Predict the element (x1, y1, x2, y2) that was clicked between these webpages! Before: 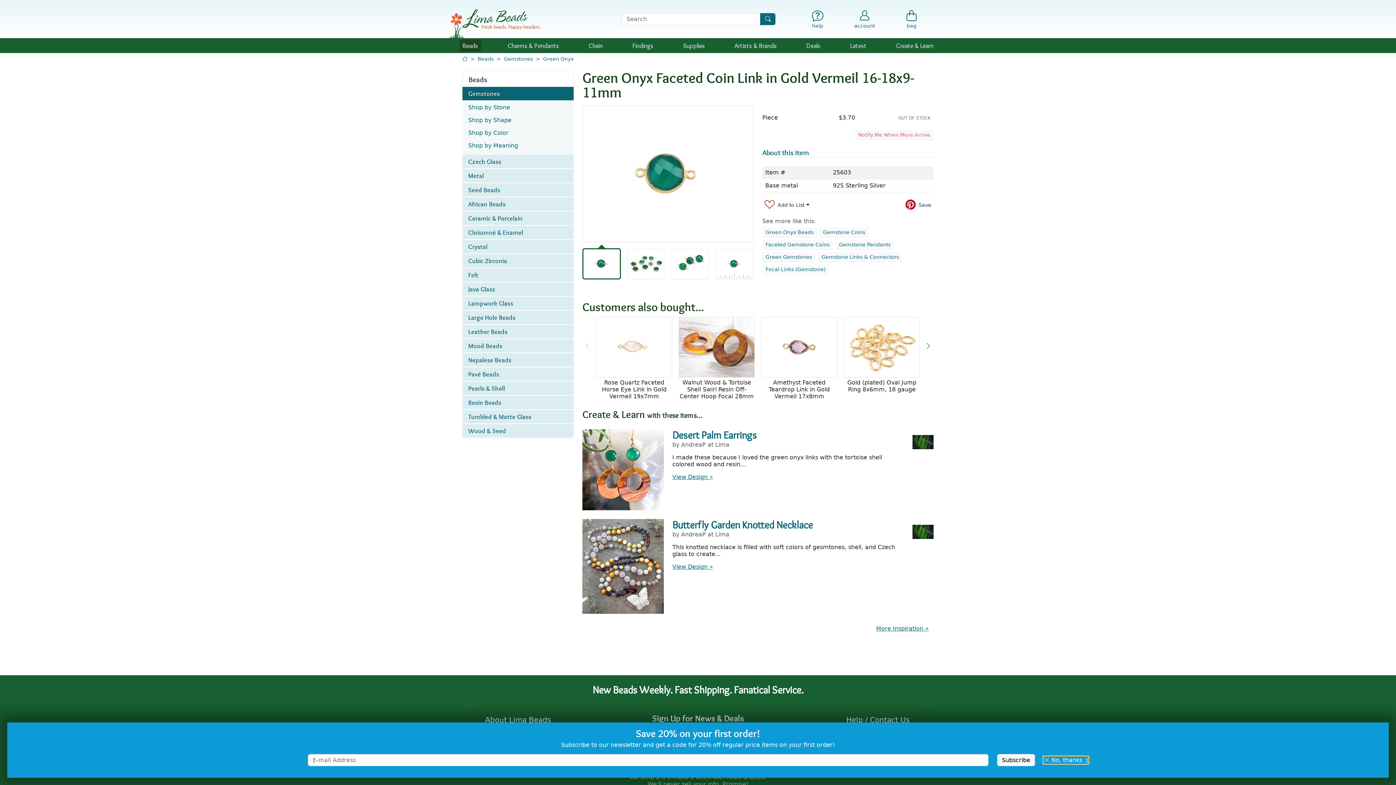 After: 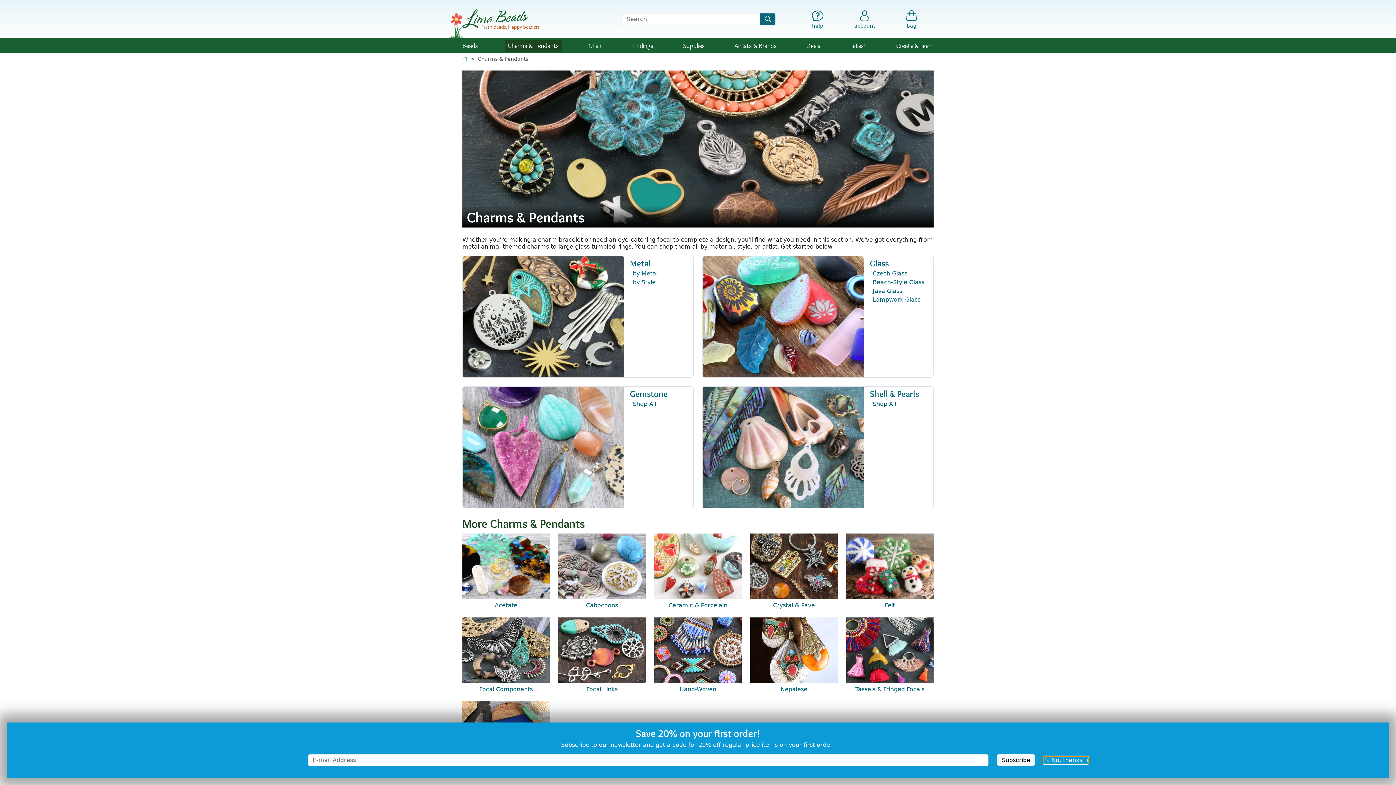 Action: label: Charms & Pendants bbox: (504, 39, 562, 51)